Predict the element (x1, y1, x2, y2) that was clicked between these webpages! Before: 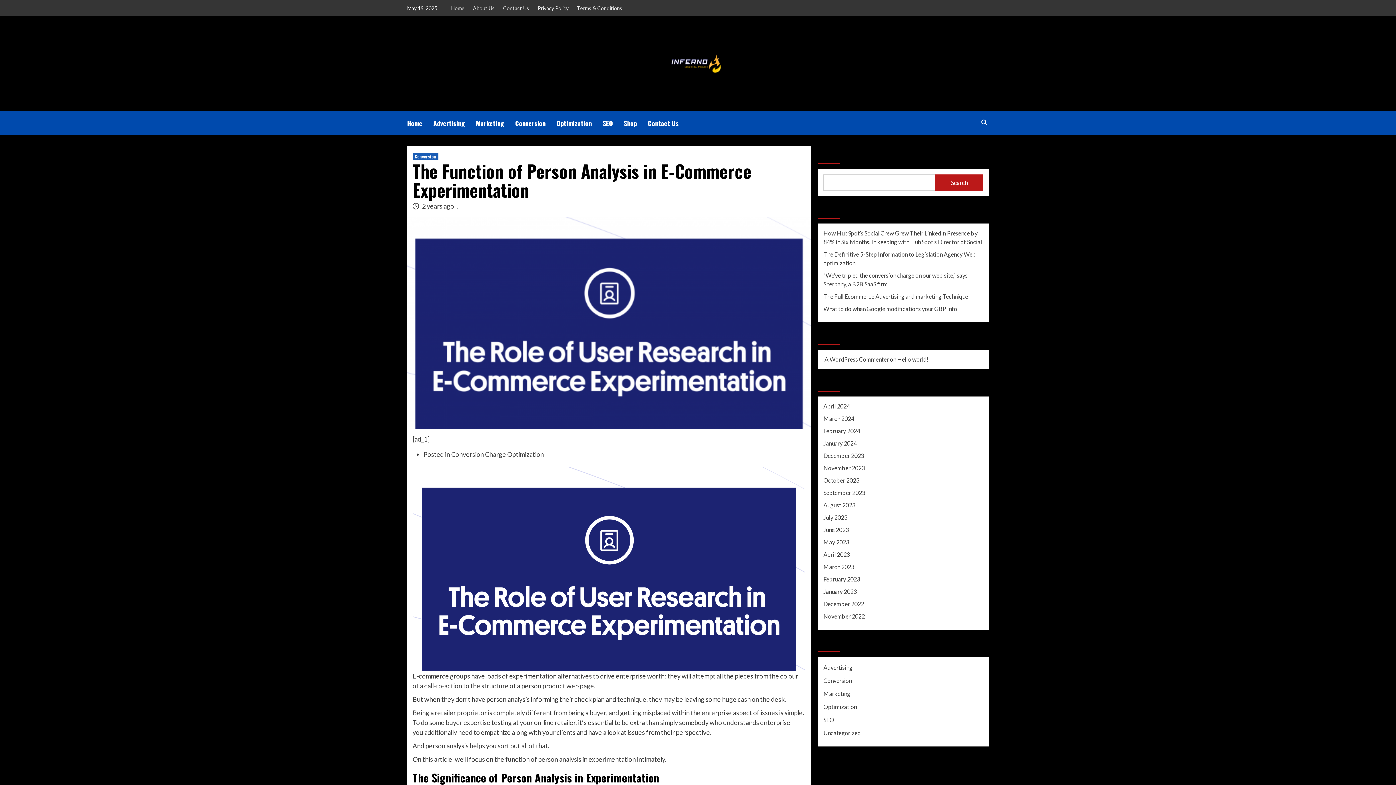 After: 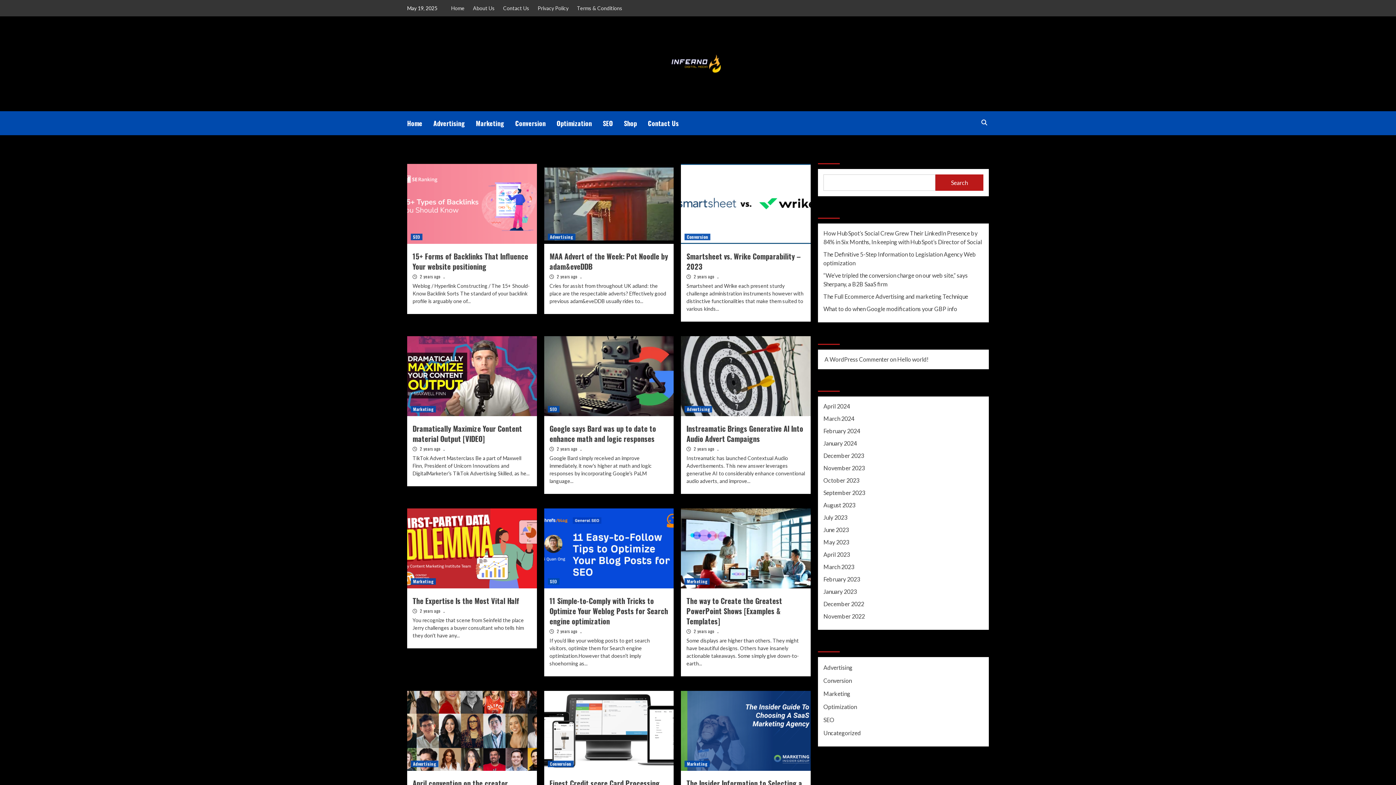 Action: label: 2 years ago  bbox: (422, 202, 455, 210)